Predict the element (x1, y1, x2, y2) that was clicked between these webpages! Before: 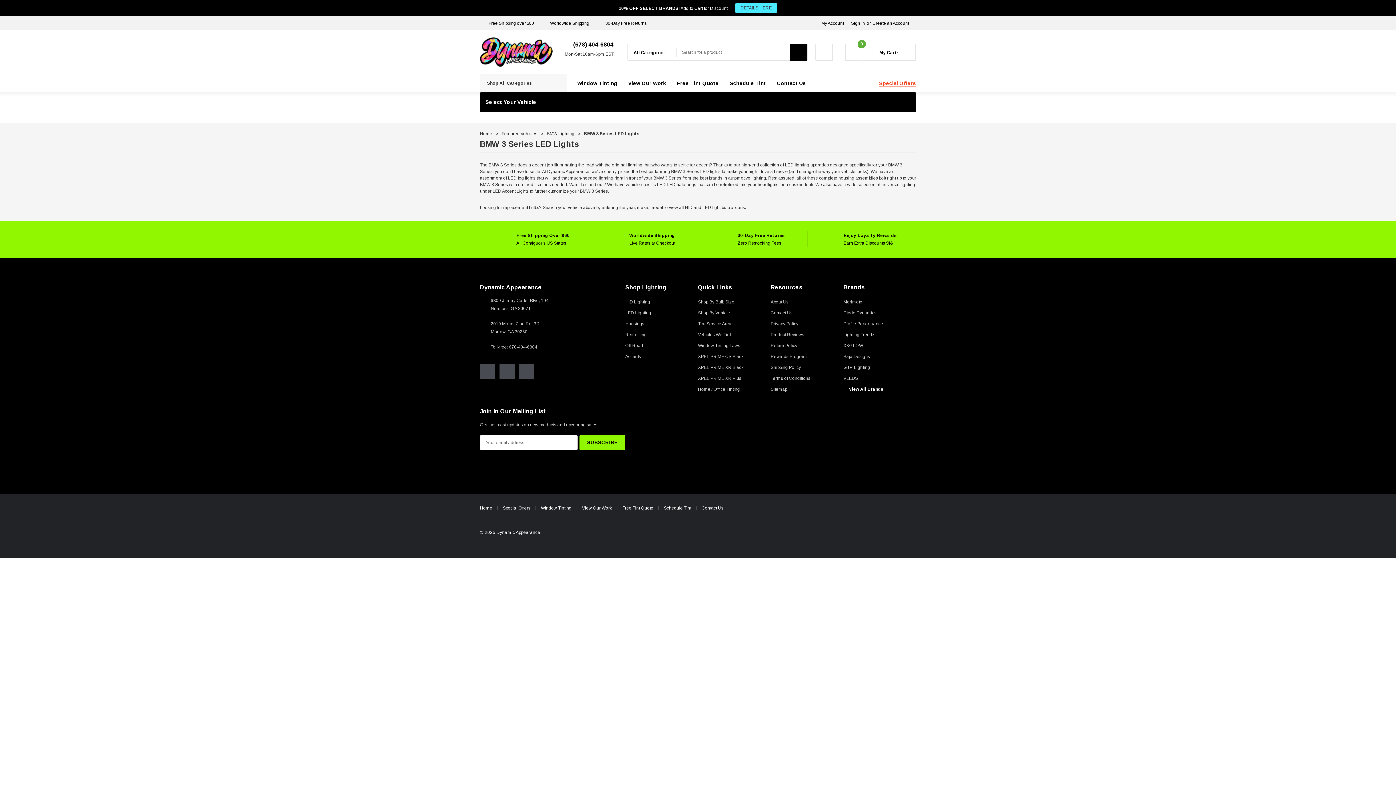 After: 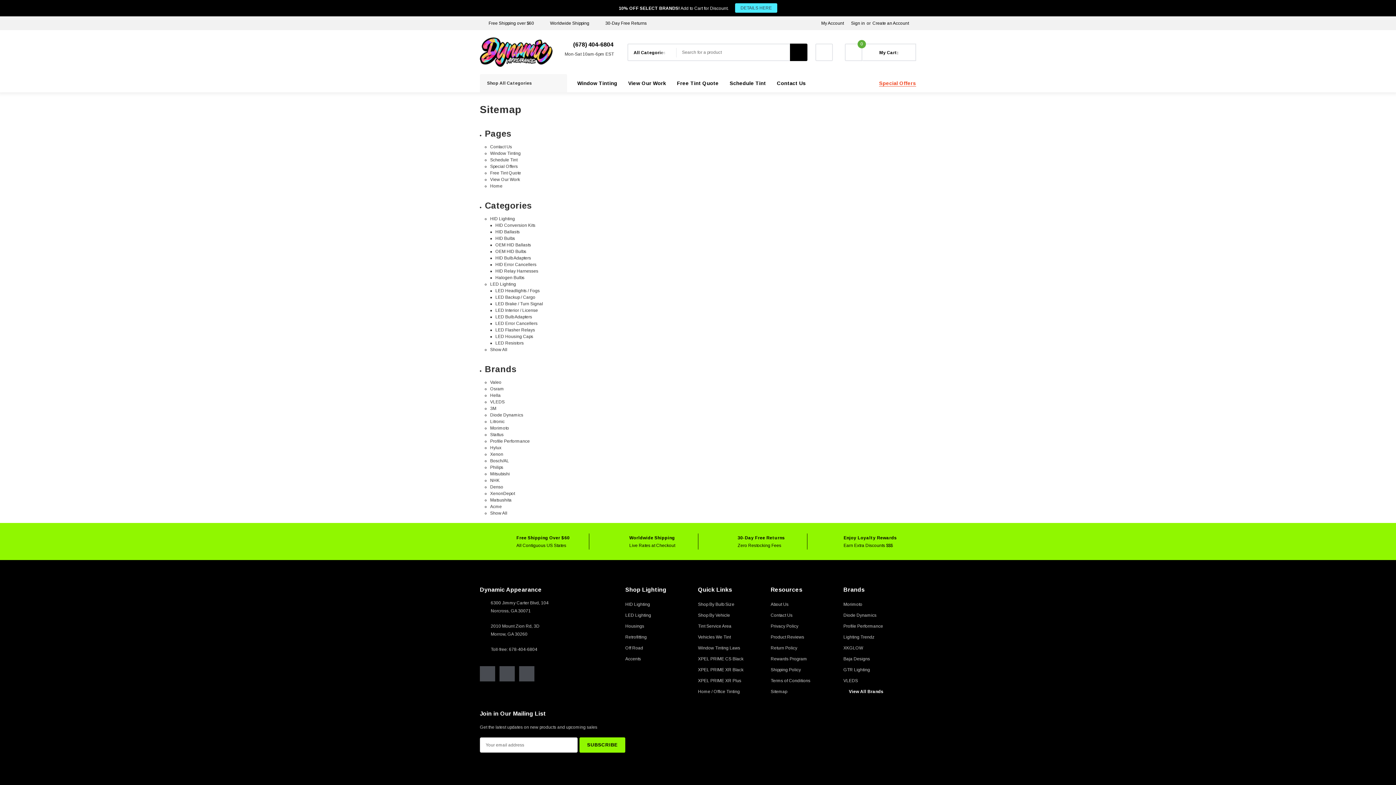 Action: bbox: (770, 384, 787, 394) label: Sitemap